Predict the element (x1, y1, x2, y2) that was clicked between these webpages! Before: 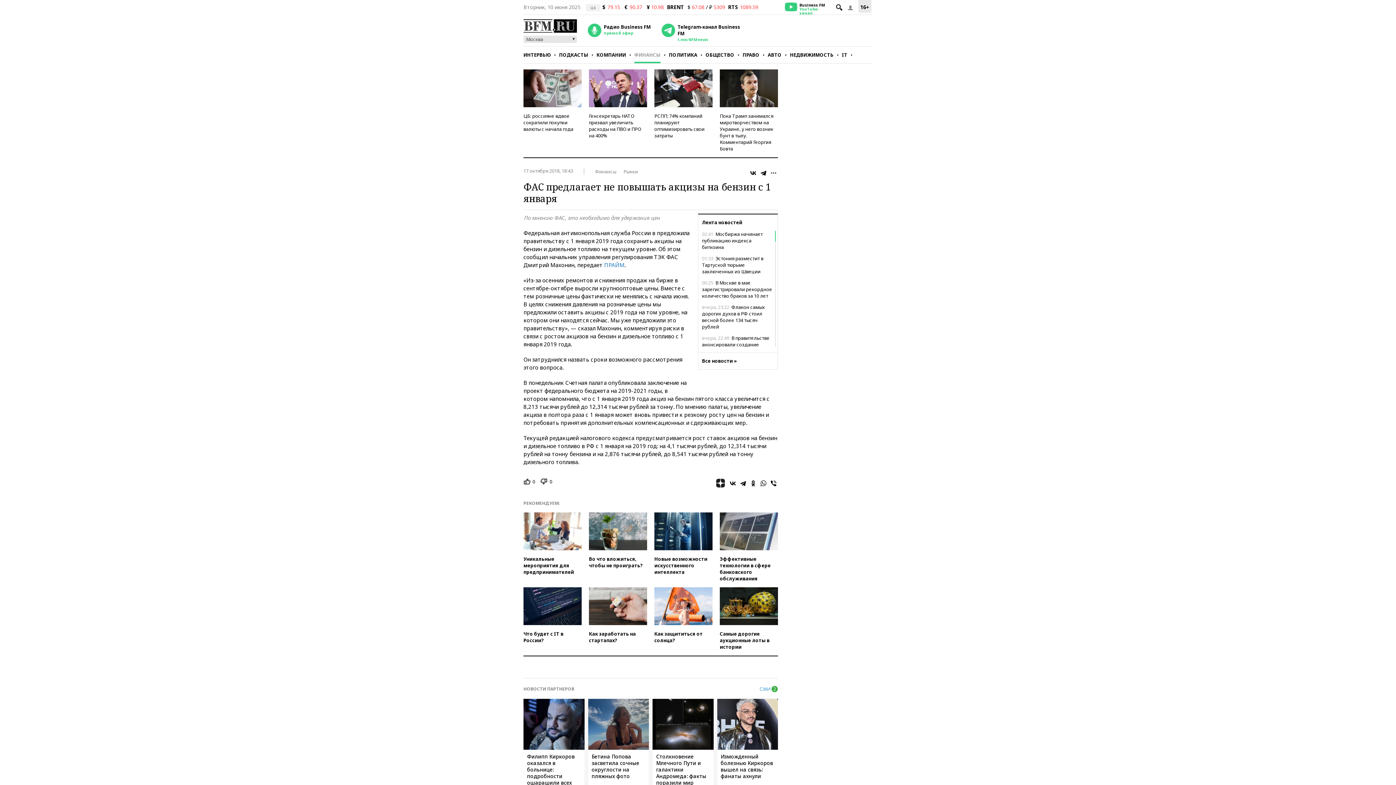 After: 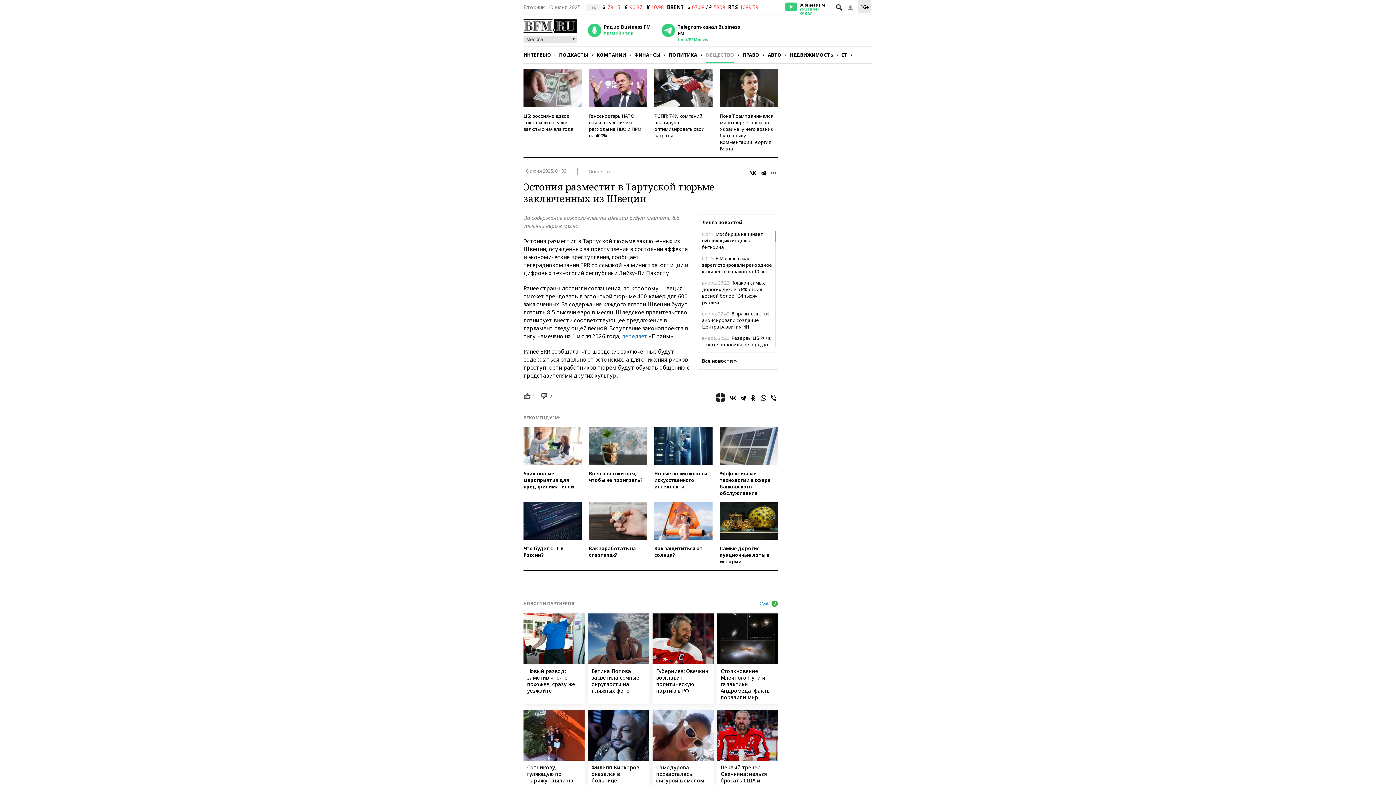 Action: bbox: (702, 255, 774, 274) label: 01:33 Эстония разместит в Тартуской тюрьме заключенных из Швеции